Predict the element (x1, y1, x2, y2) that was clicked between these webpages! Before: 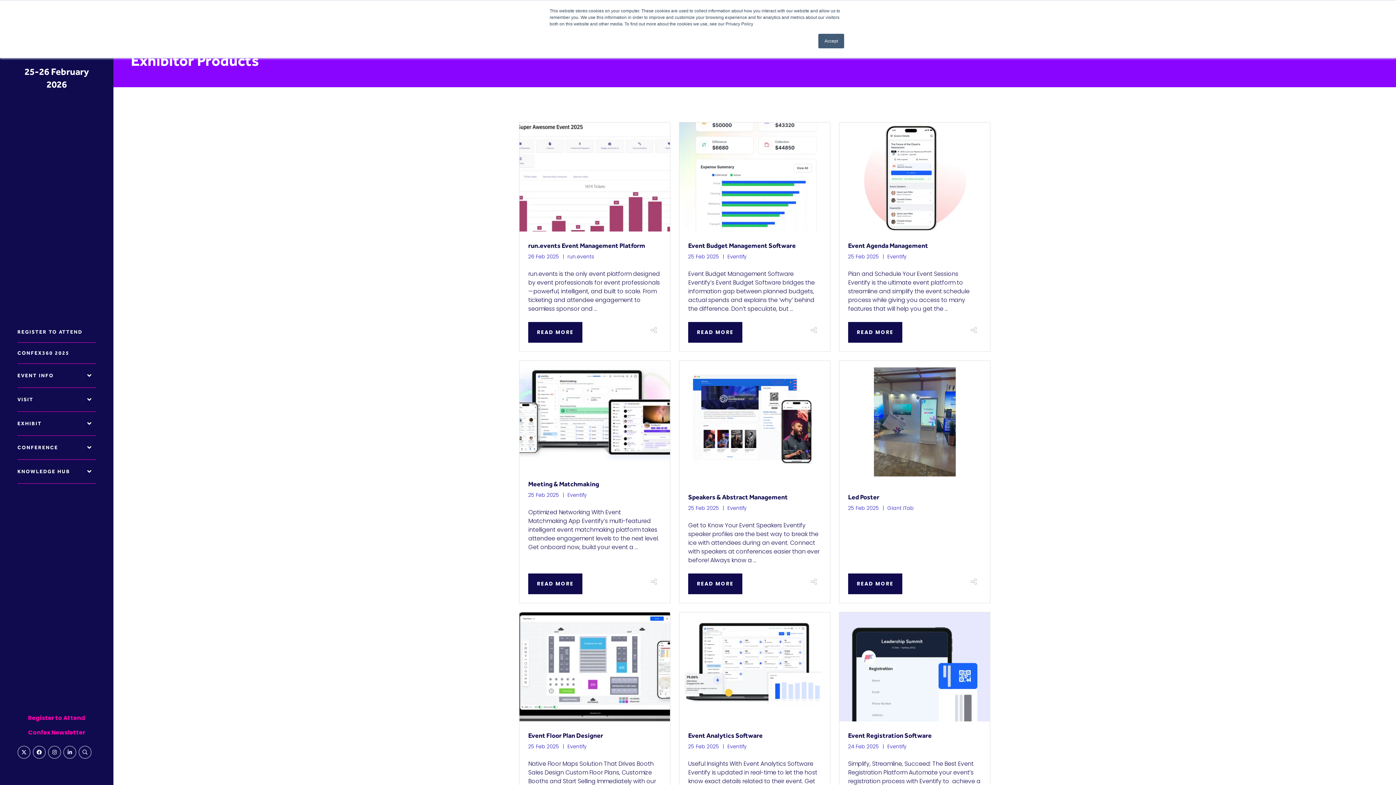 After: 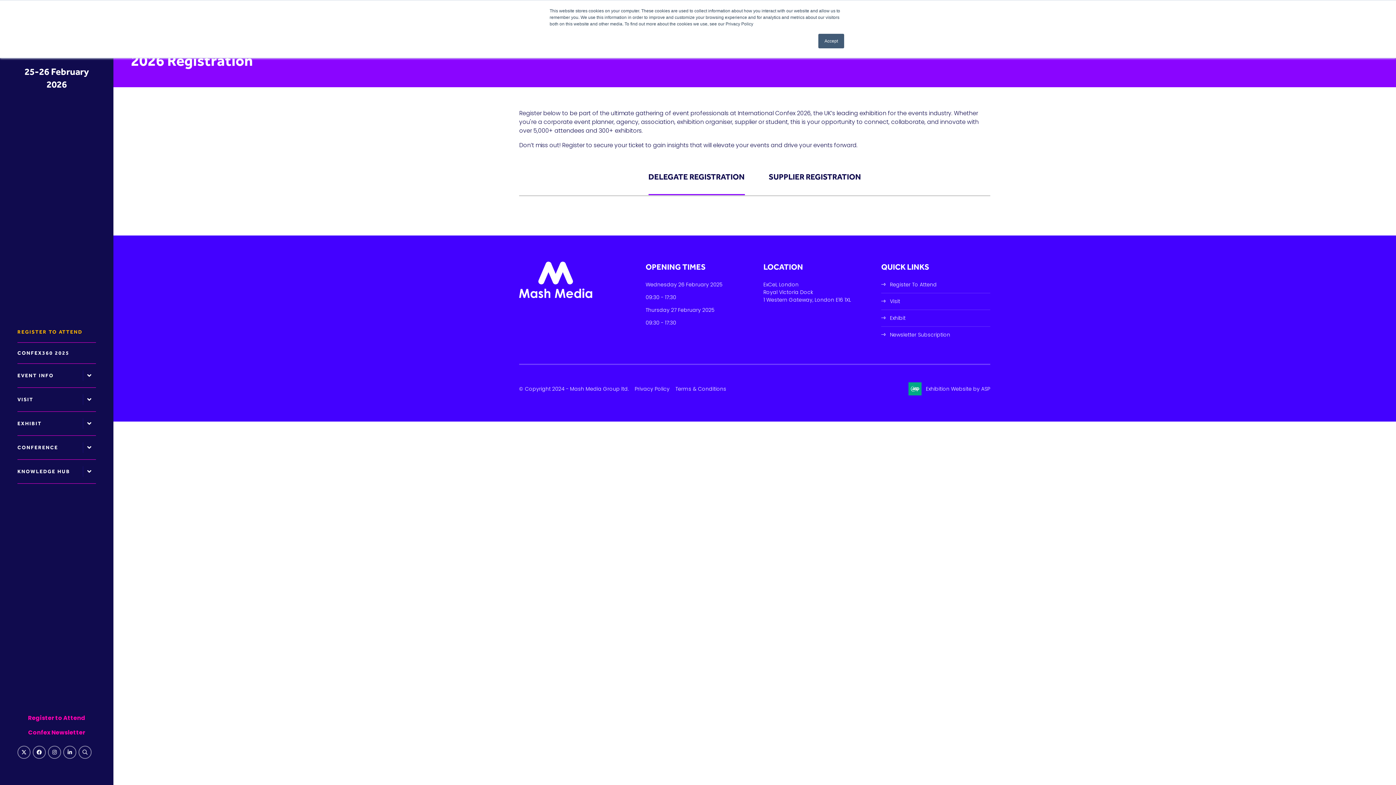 Action: bbox: (17, 321, 96, 342) label: REGISTER TO ATTEND